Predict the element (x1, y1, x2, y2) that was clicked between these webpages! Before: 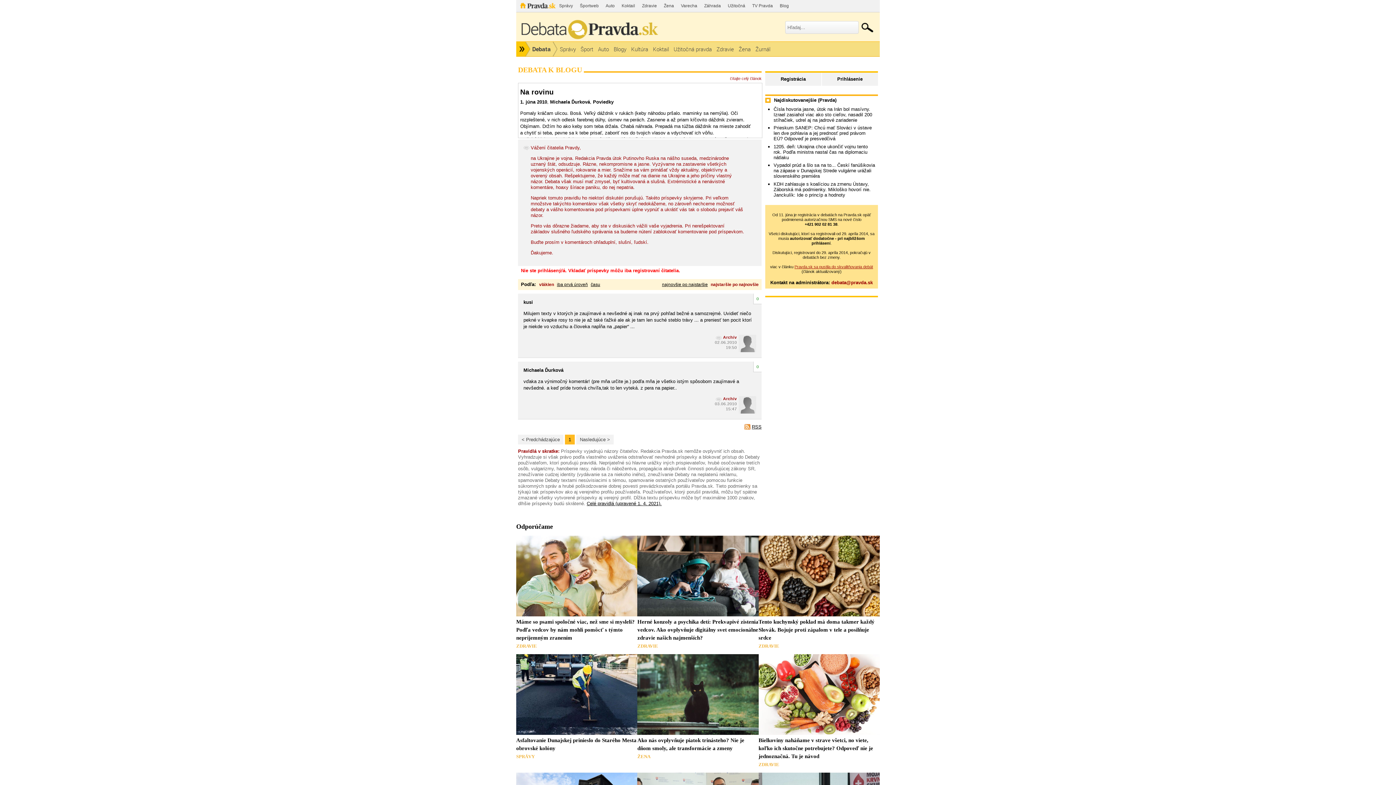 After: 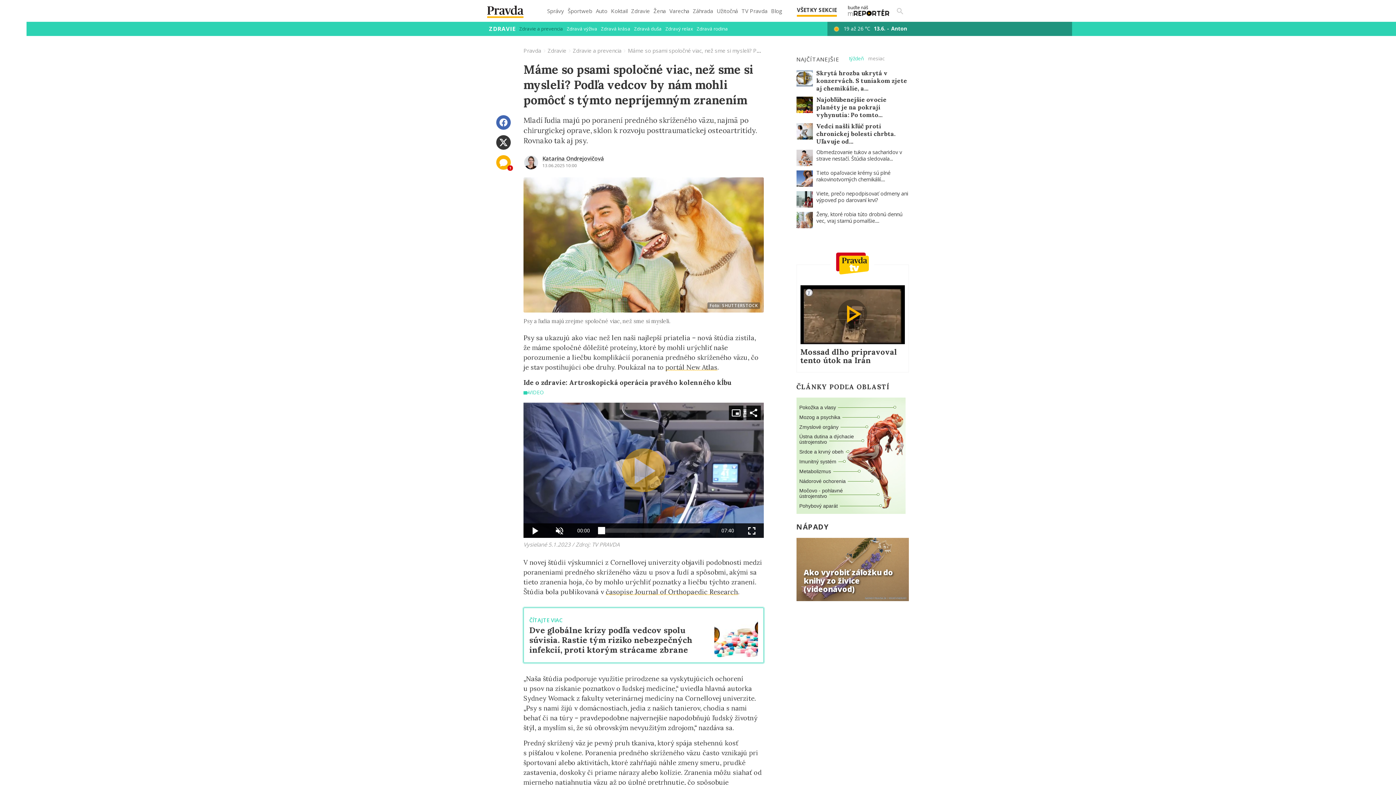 Action: bbox: (516, 536, 637, 650) label: Máme so psami spoločné viac, než sme si mysleli? Podľa vedcov by nám mohli pomôcť s týmto nepríjemným zranením
ZDRAVIE